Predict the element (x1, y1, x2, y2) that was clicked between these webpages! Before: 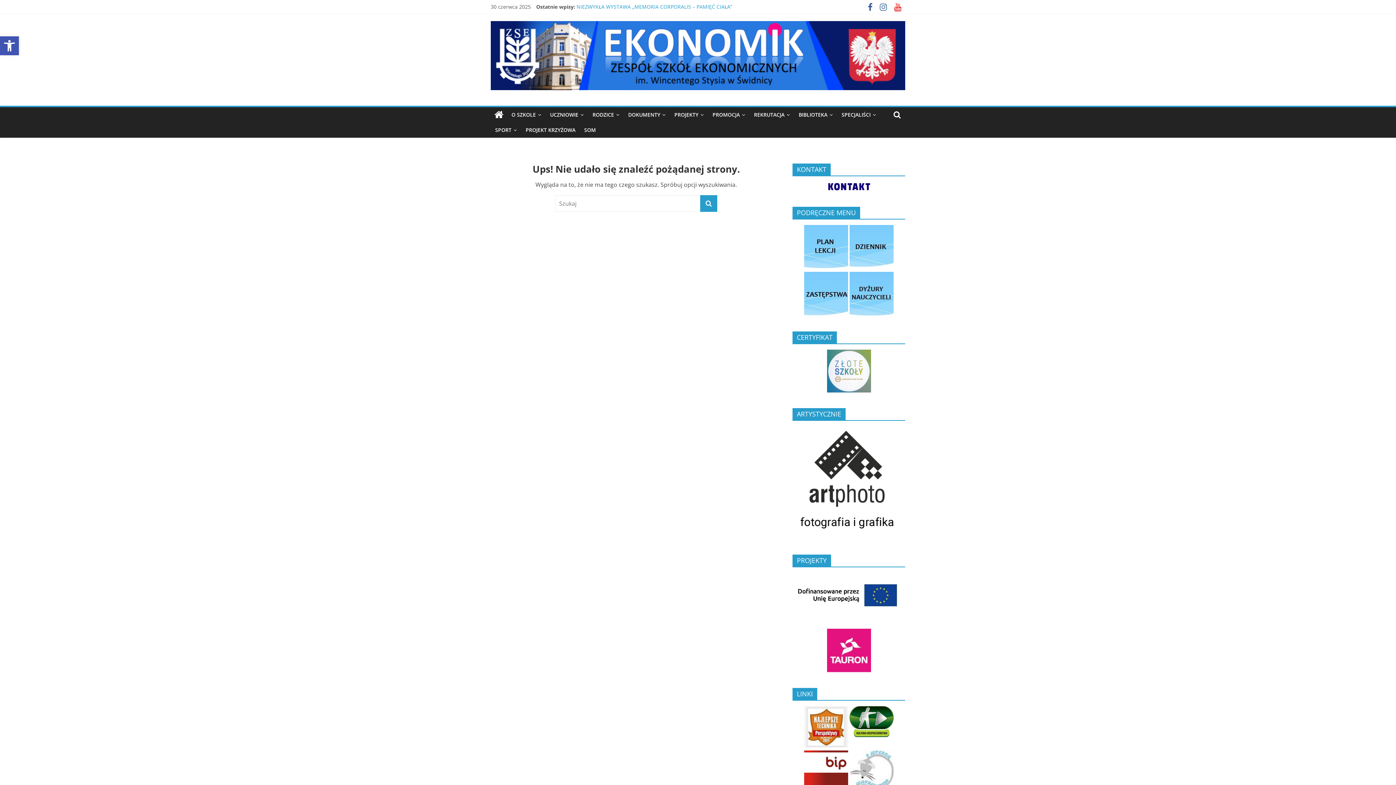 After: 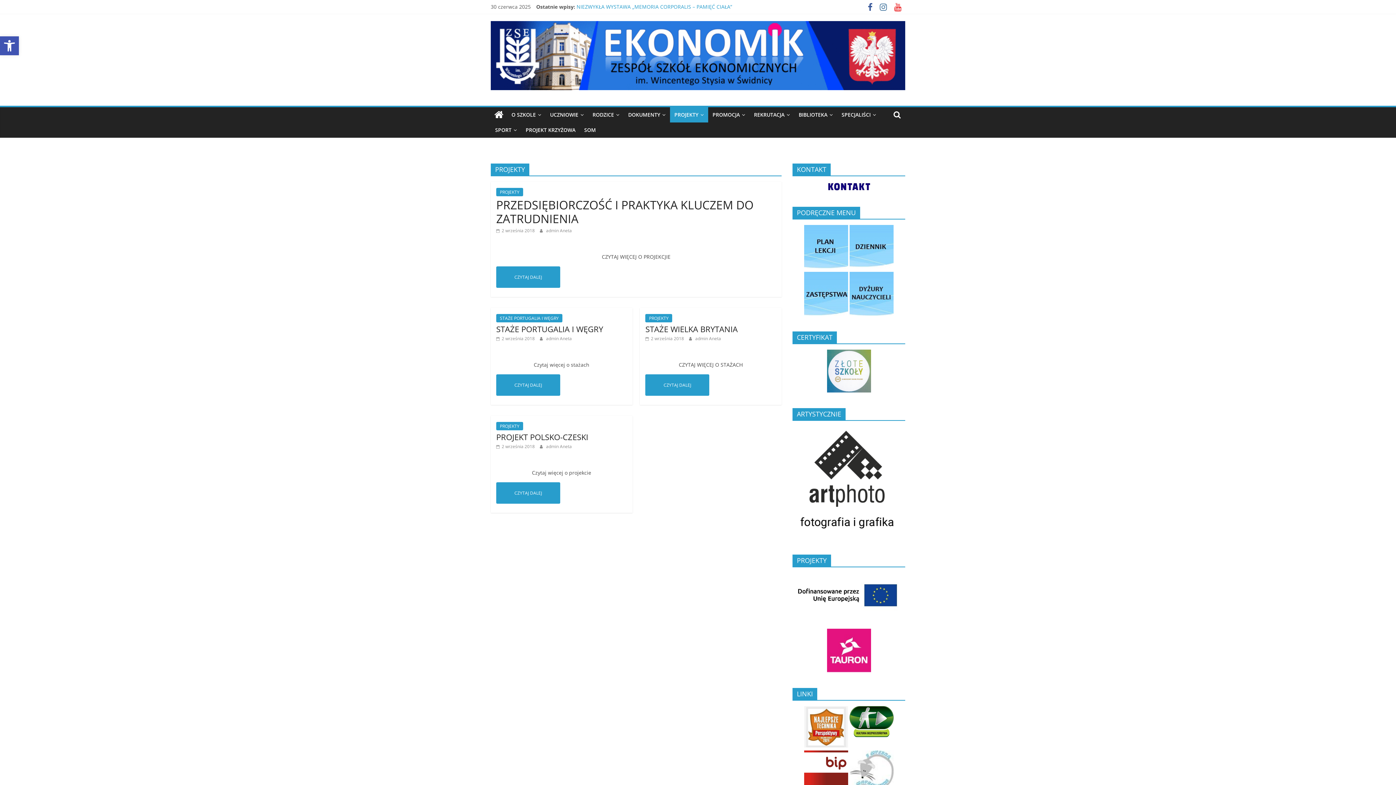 Action: label: PROJEKTY bbox: (670, 107, 708, 122)